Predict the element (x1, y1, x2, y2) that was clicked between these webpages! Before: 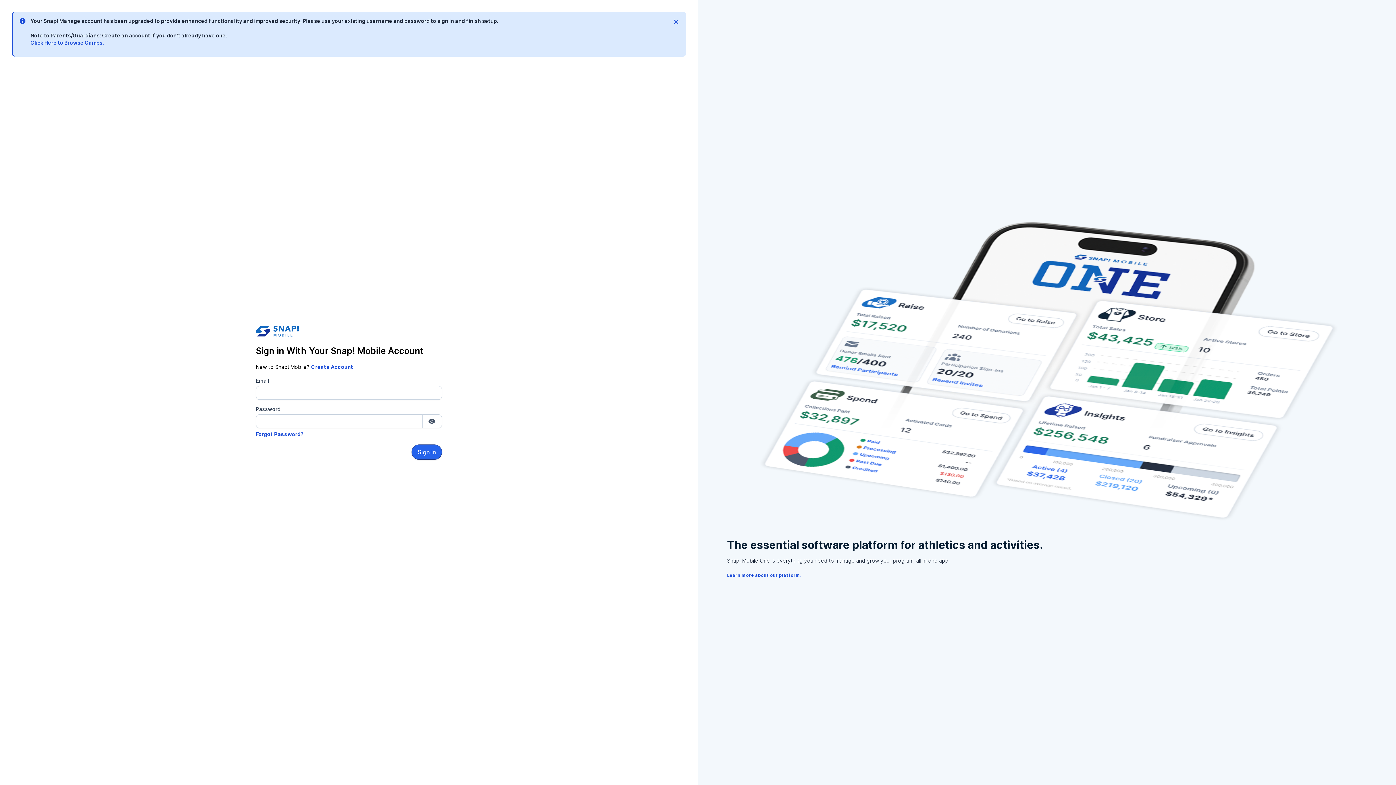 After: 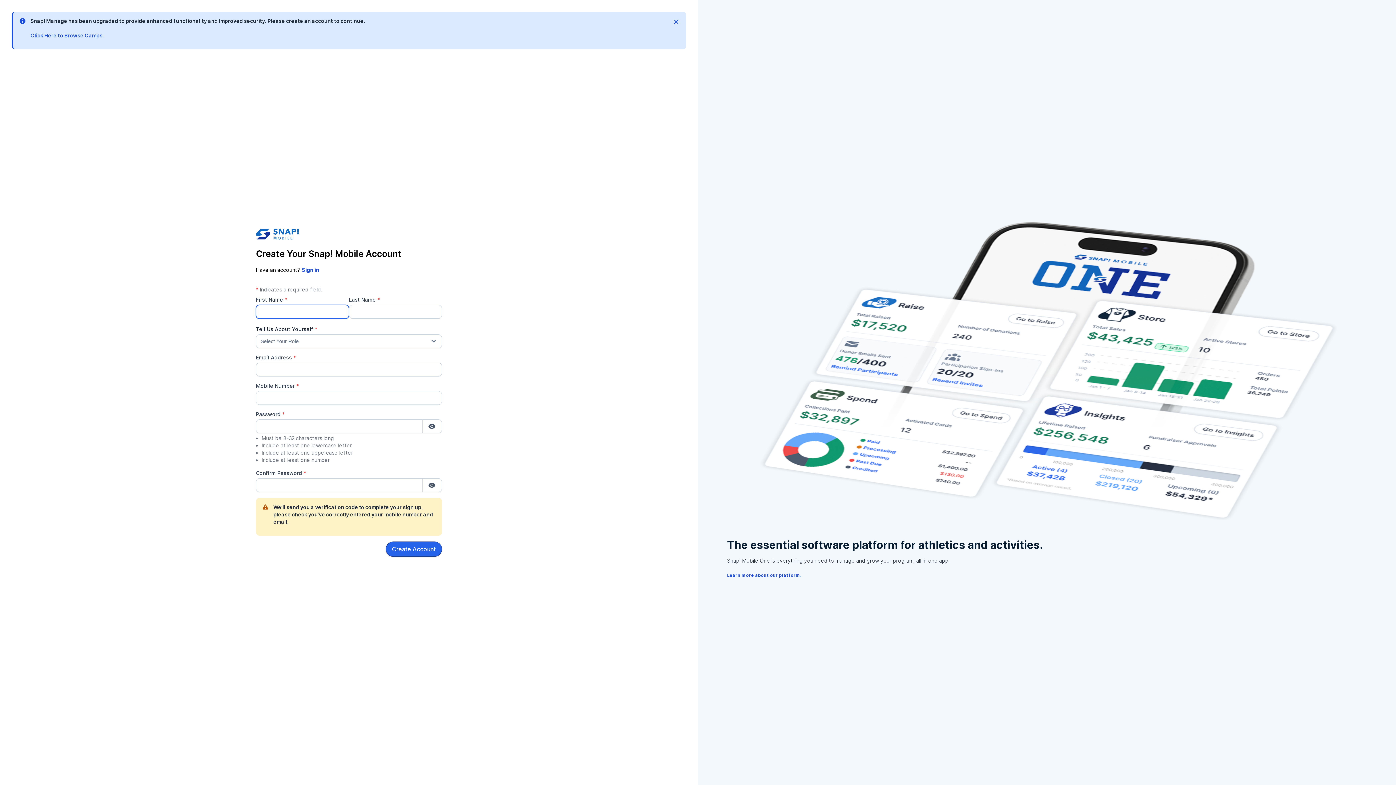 Action: bbox: (311, 362, 353, 371)